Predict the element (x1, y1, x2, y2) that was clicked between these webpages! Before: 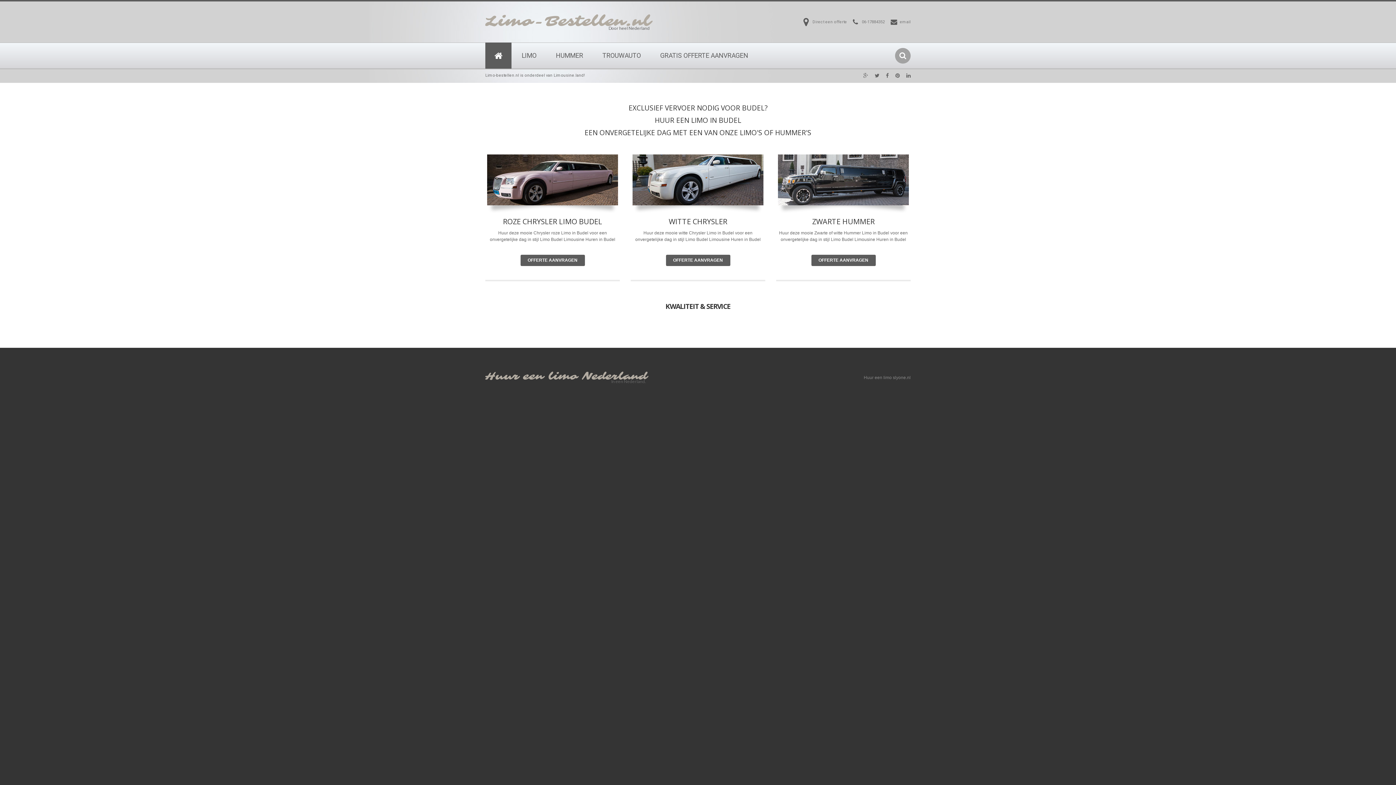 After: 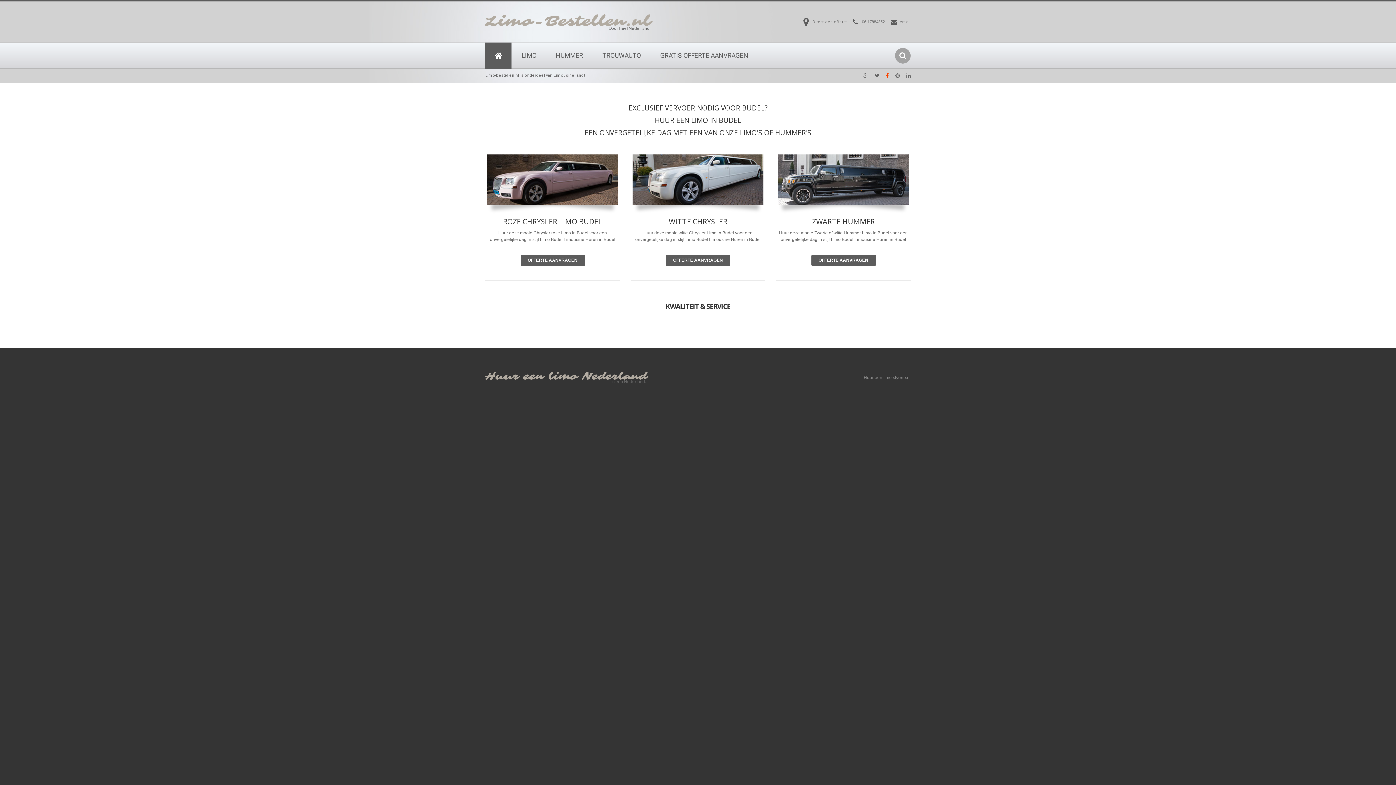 Action: bbox: (886, 72, 889, 78)